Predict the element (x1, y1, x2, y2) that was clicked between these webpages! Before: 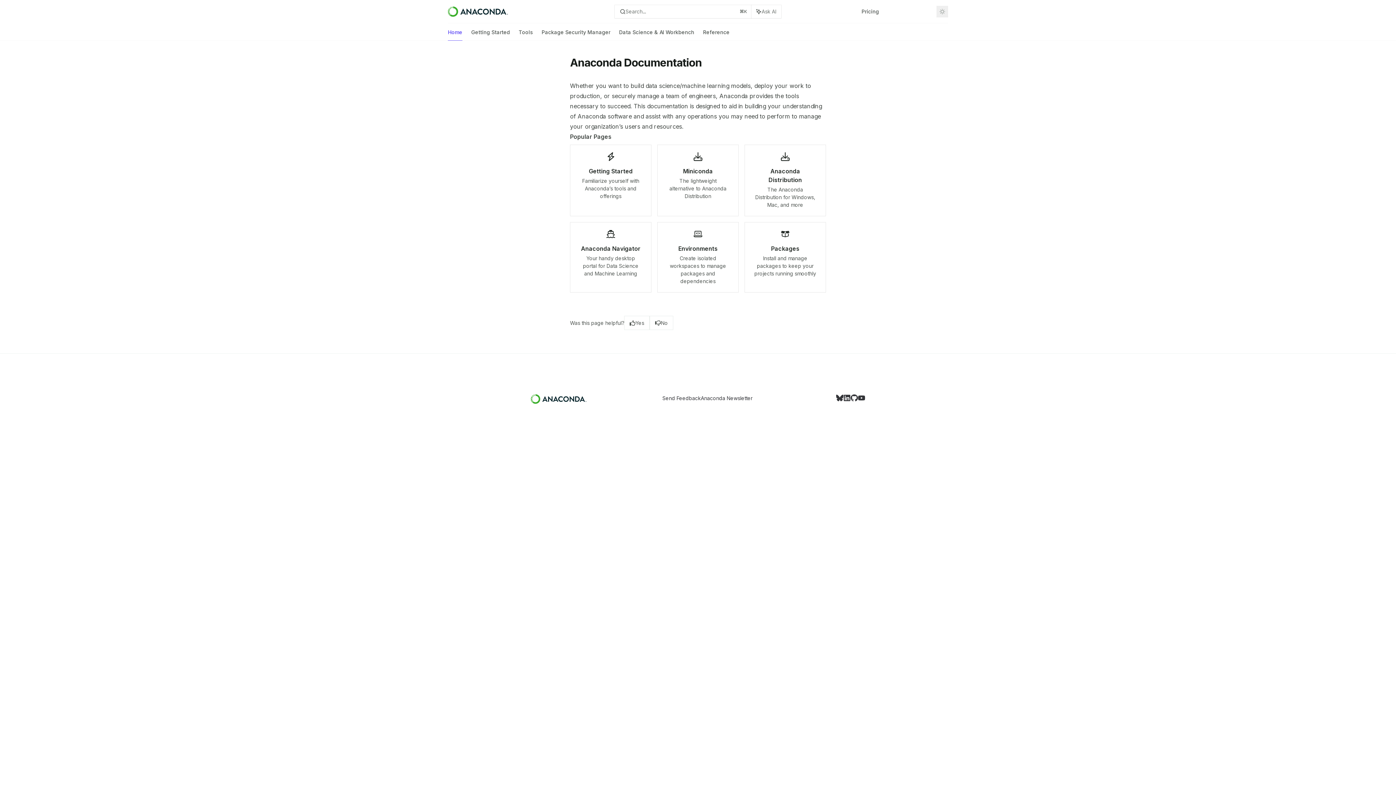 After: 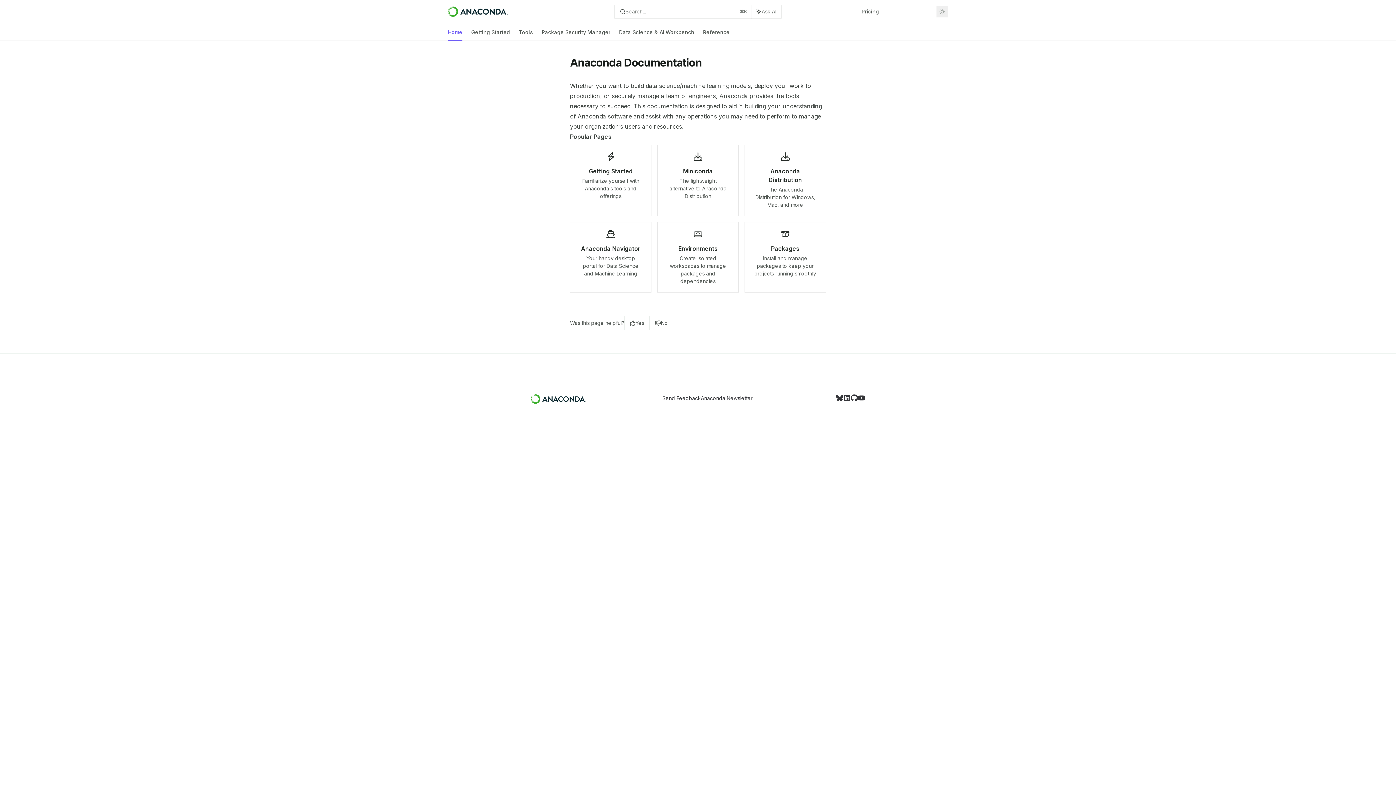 Action: label: Download bbox: (888, 5, 930, 17)